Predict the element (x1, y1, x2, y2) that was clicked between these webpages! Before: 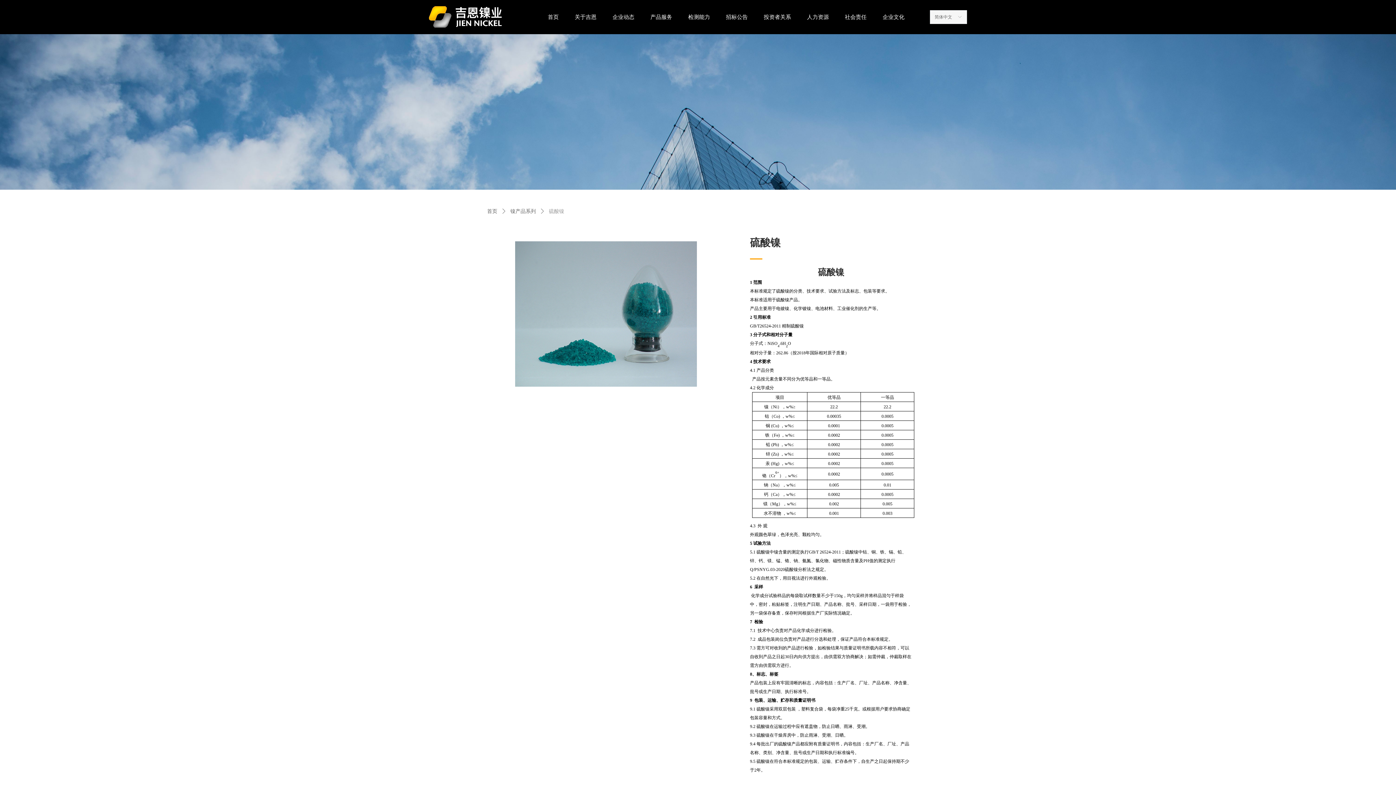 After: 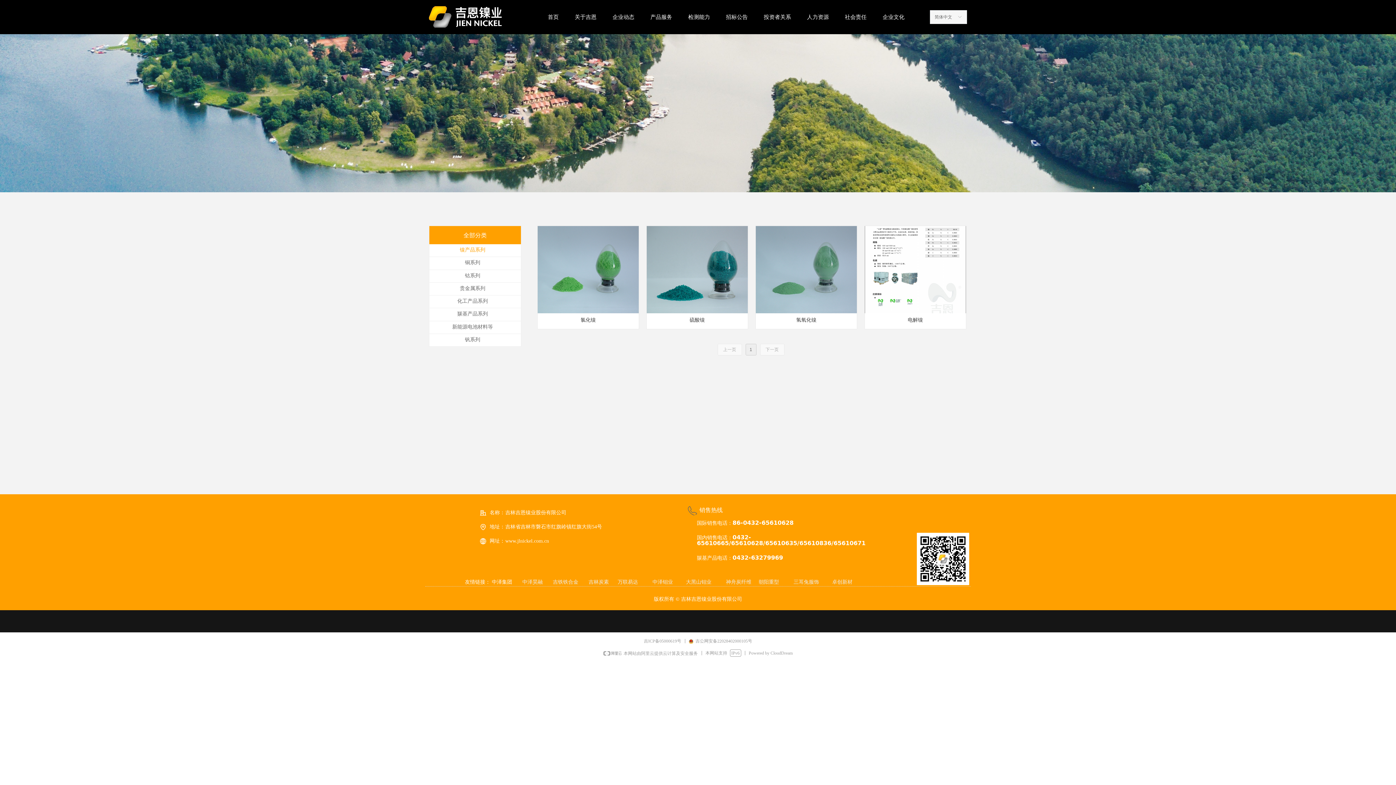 Action: label: 镍产品系列 bbox: (510, 205, 536, 217)